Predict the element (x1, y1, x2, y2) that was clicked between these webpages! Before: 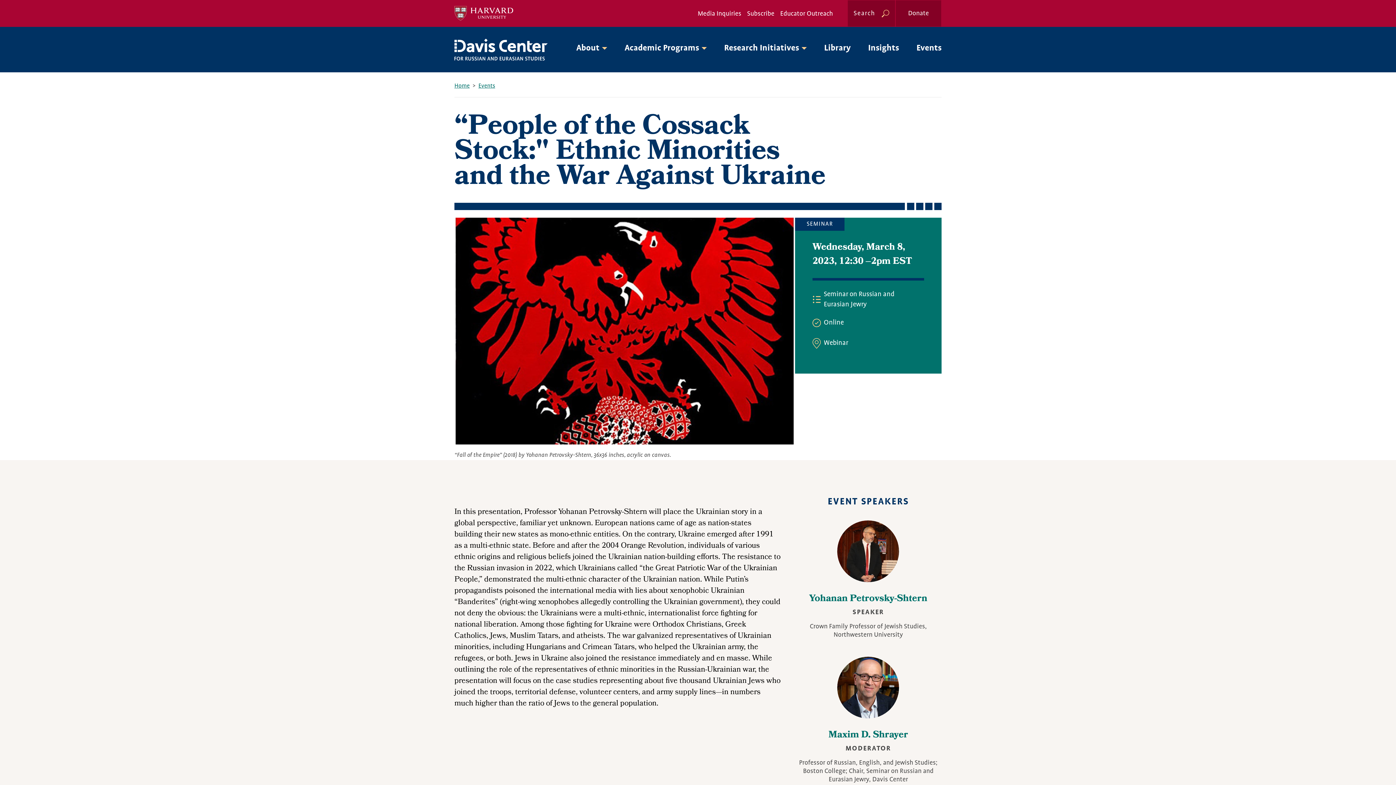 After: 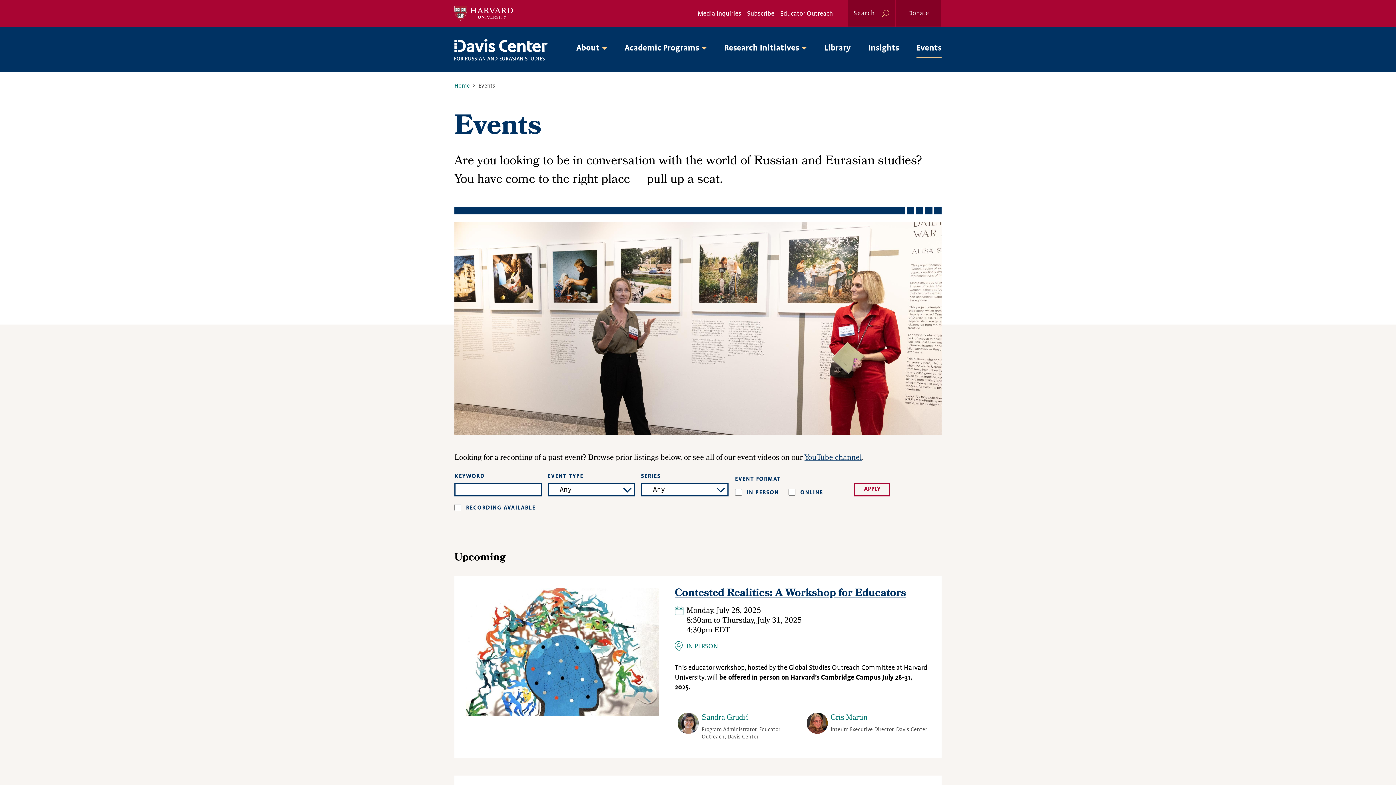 Action: label: Events bbox: (916, 39, 941, 57)